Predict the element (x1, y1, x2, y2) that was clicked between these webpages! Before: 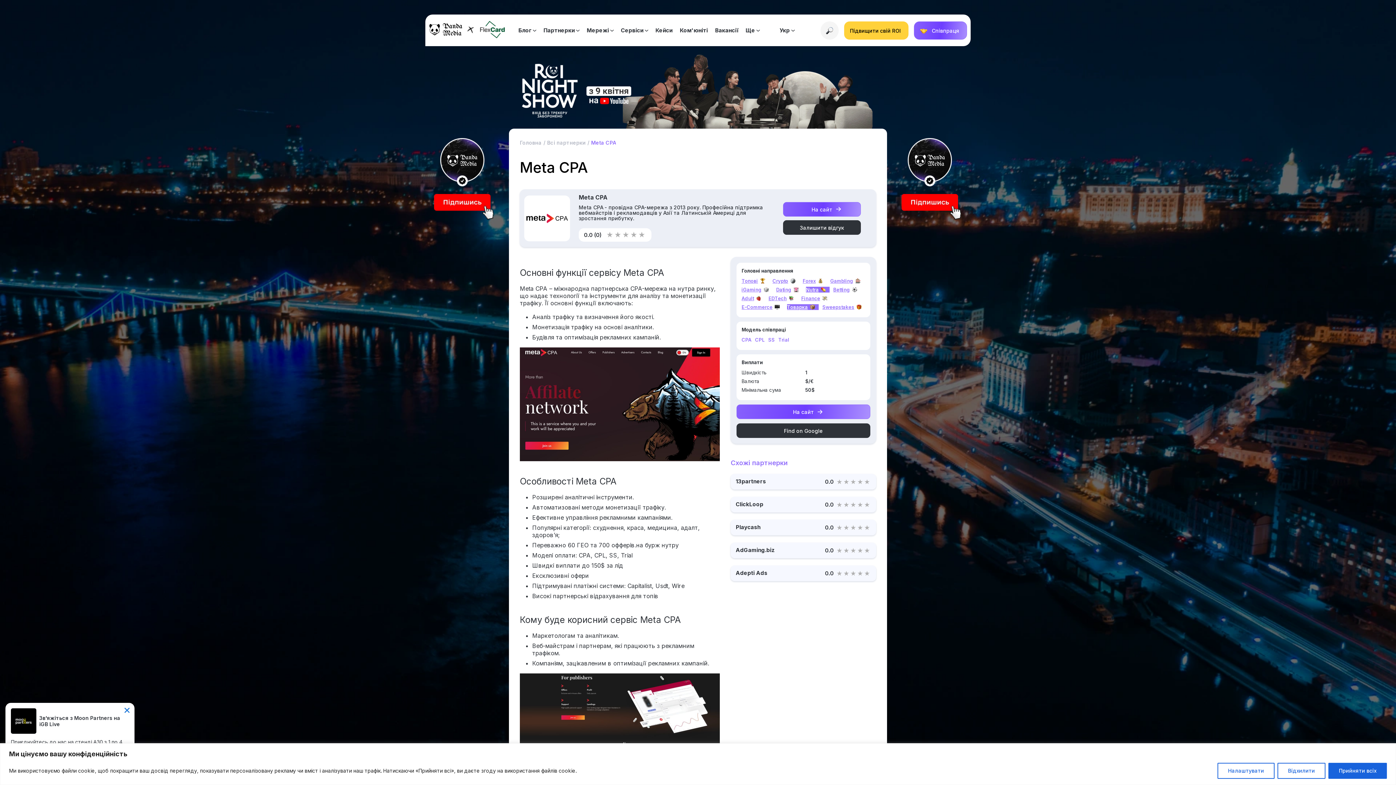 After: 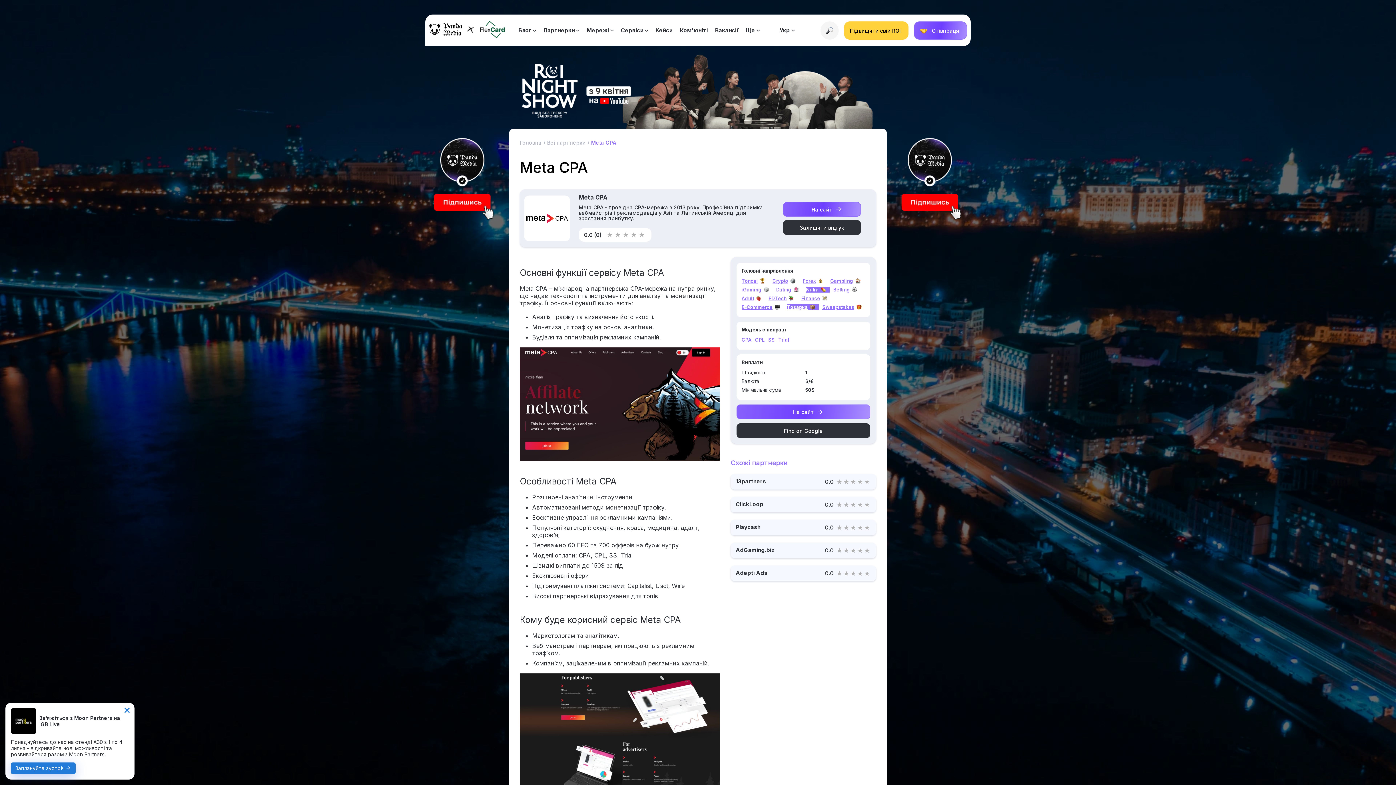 Action: bbox: (1277, 763, 1325, 779) label: Відхилити